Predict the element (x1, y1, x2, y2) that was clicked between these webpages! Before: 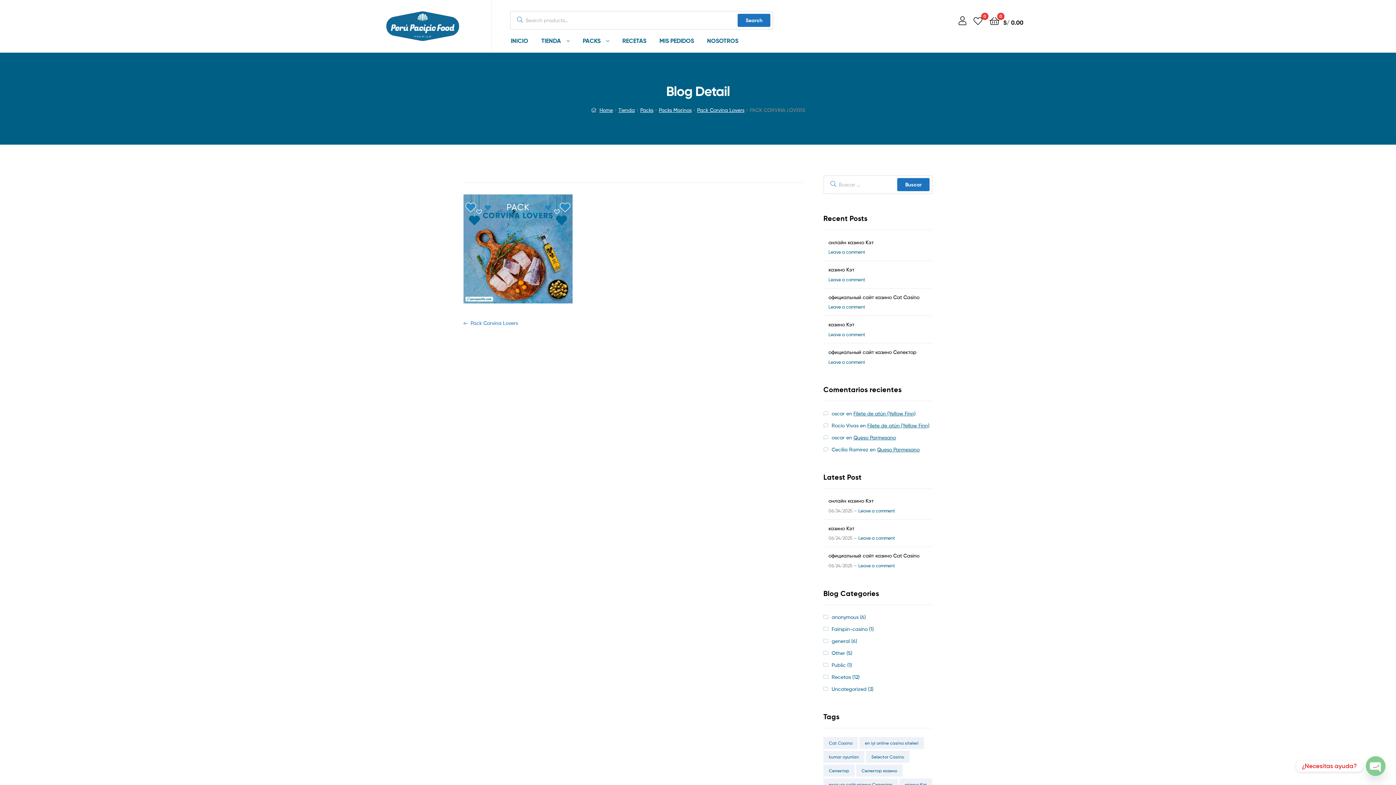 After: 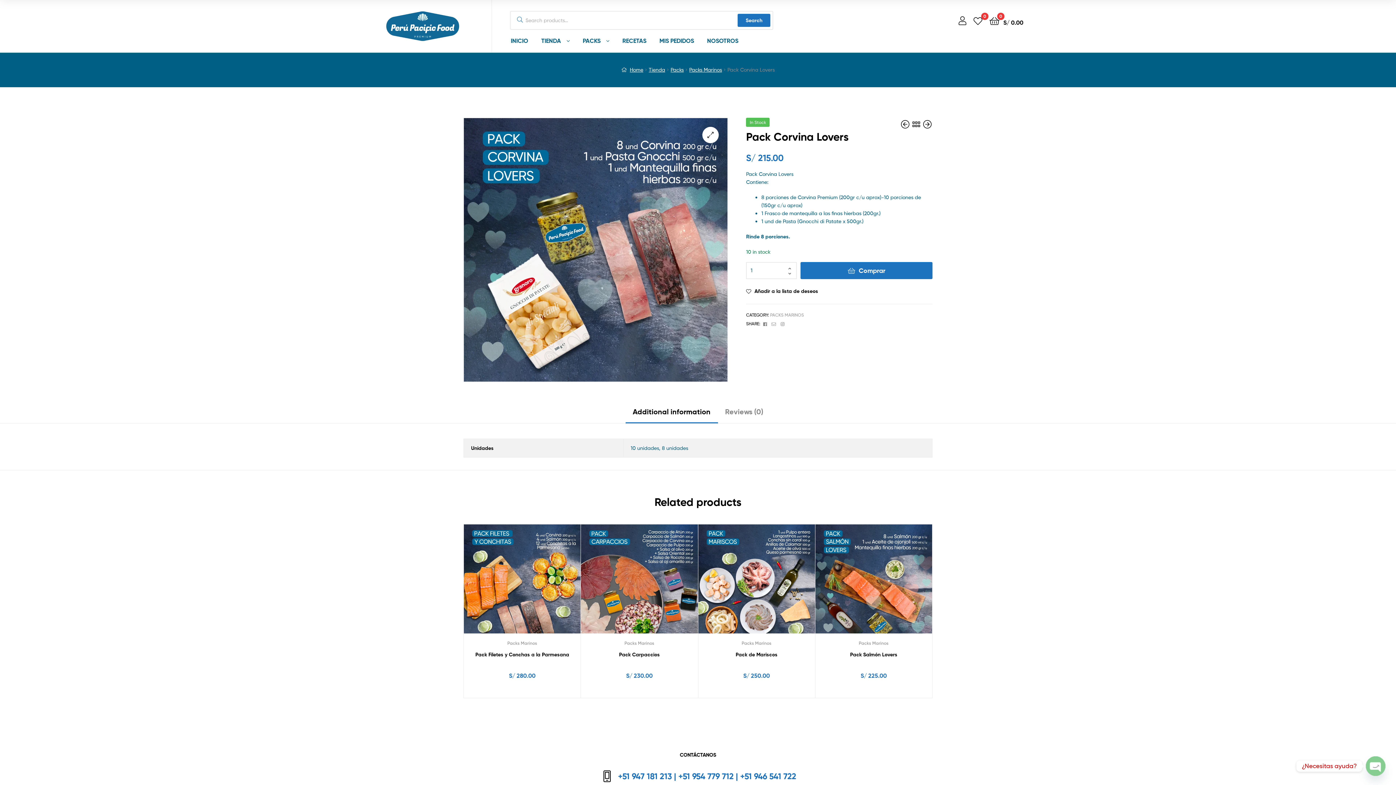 Action: label: Pack Corvina Lovers bbox: (697, 106, 744, 114)